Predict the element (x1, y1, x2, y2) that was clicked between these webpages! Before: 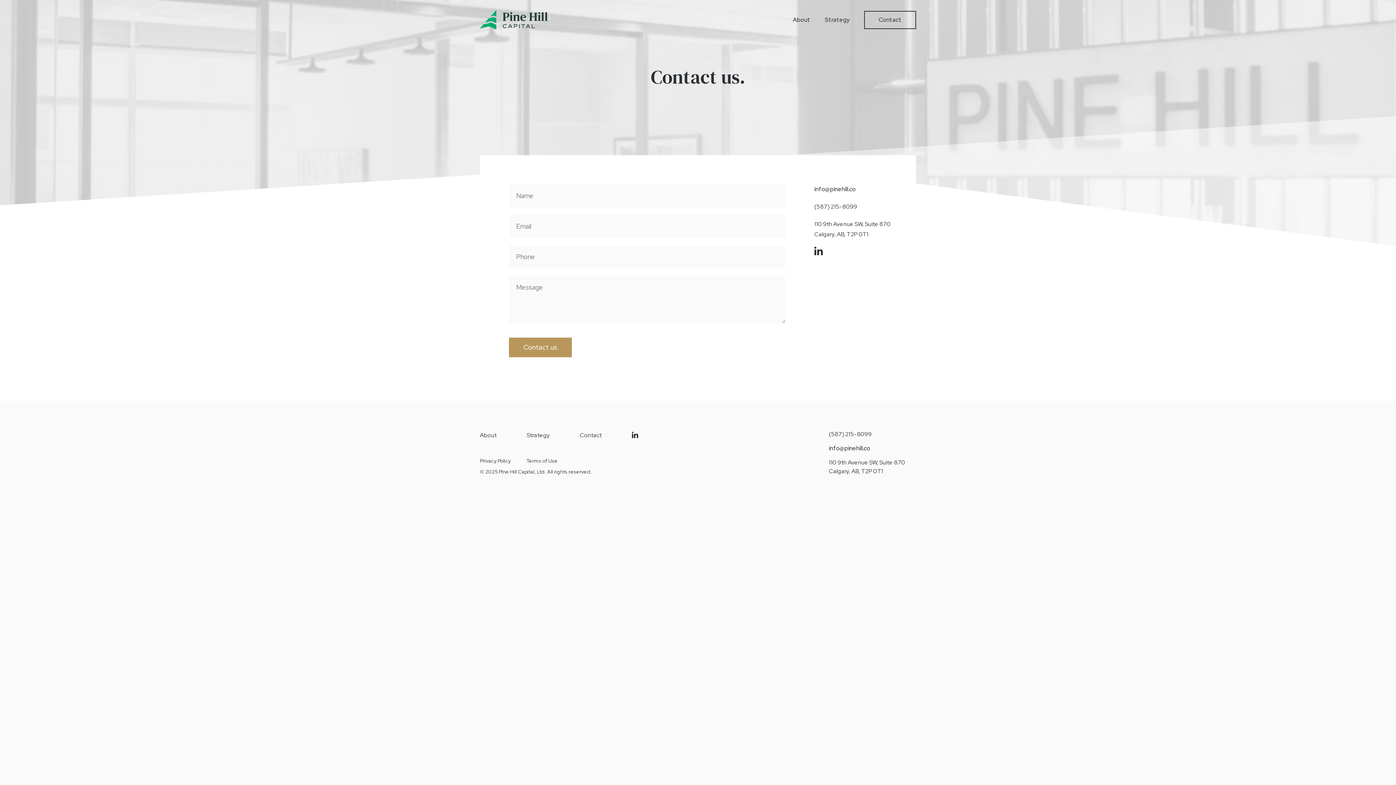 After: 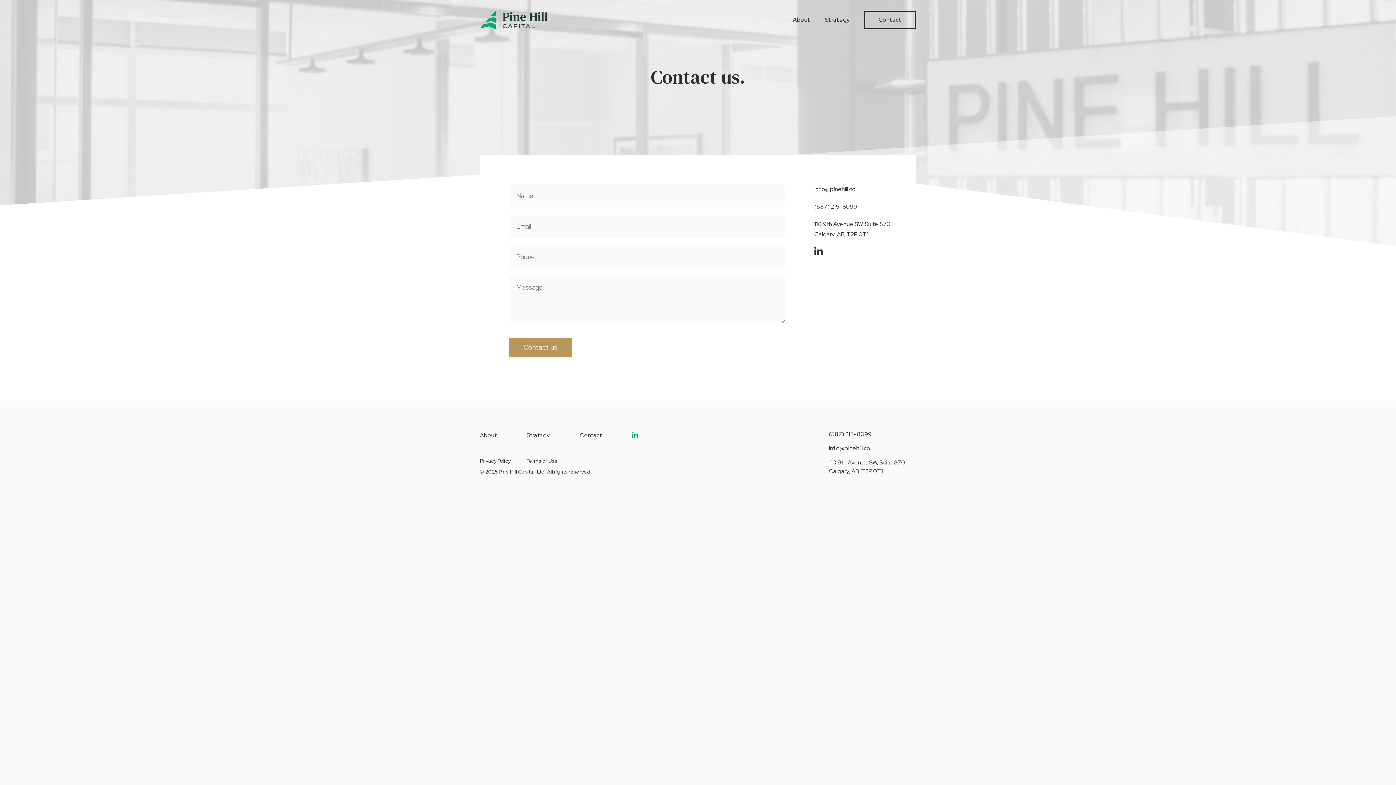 Action: bbox: (632, 430, 638, 440)